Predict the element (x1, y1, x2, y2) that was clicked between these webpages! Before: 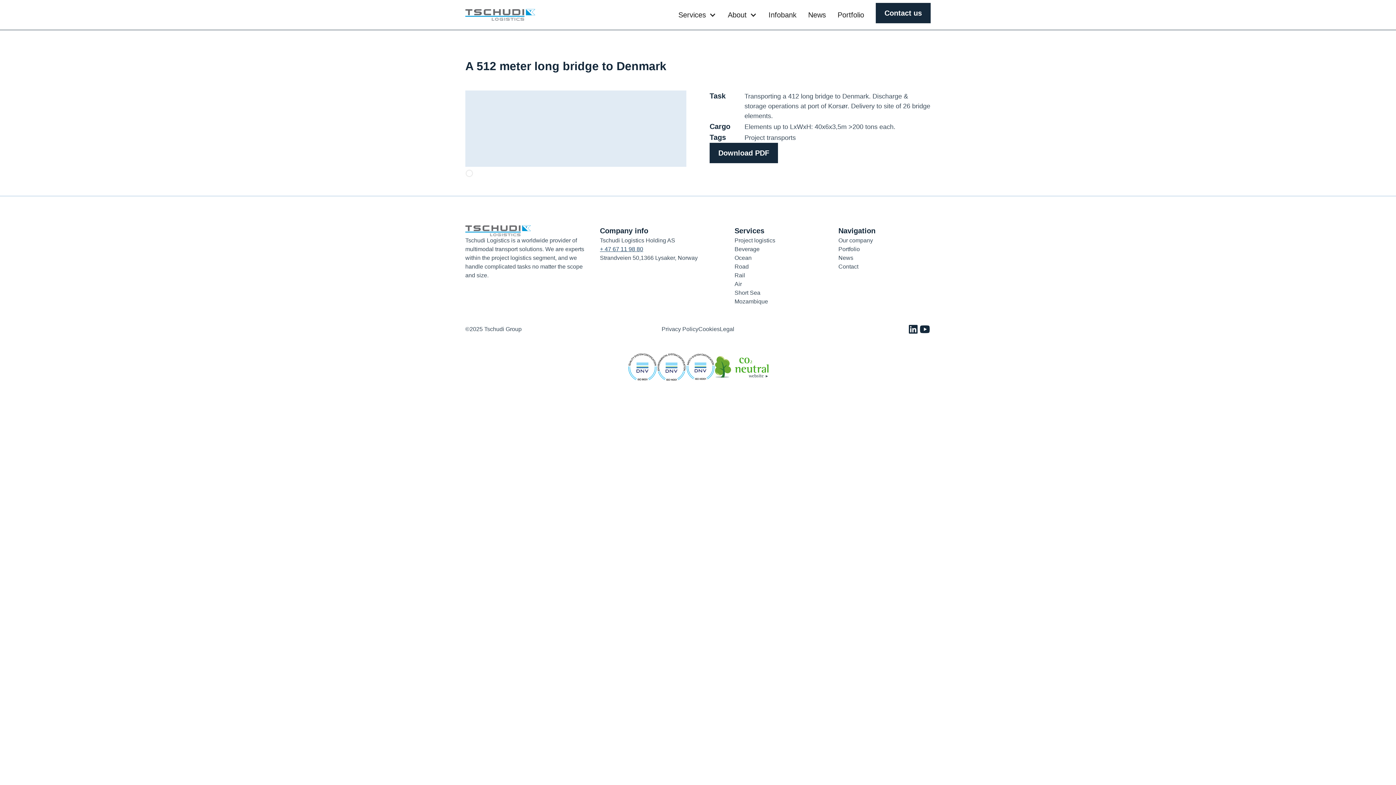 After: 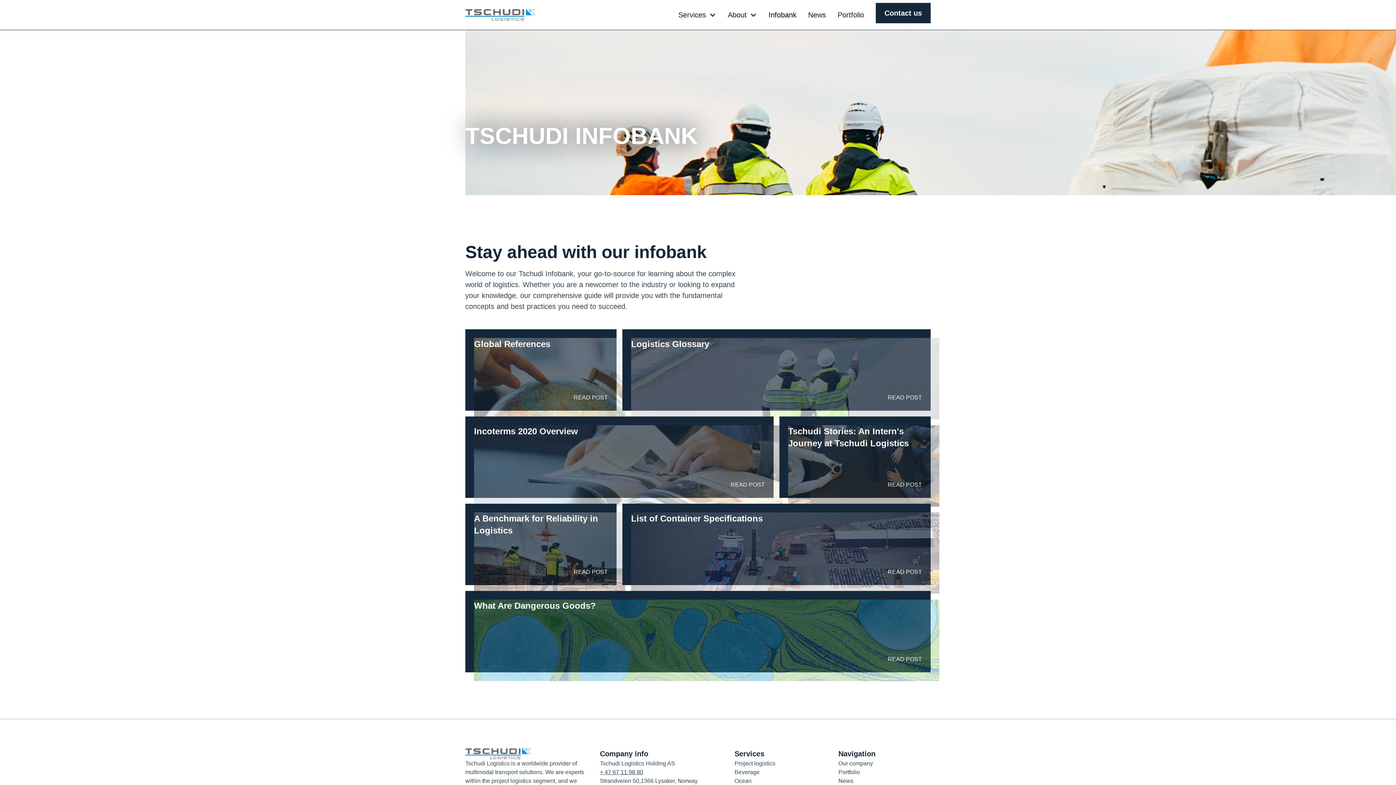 Action: bbox: (762, 6, 802, 23) label: Infobank